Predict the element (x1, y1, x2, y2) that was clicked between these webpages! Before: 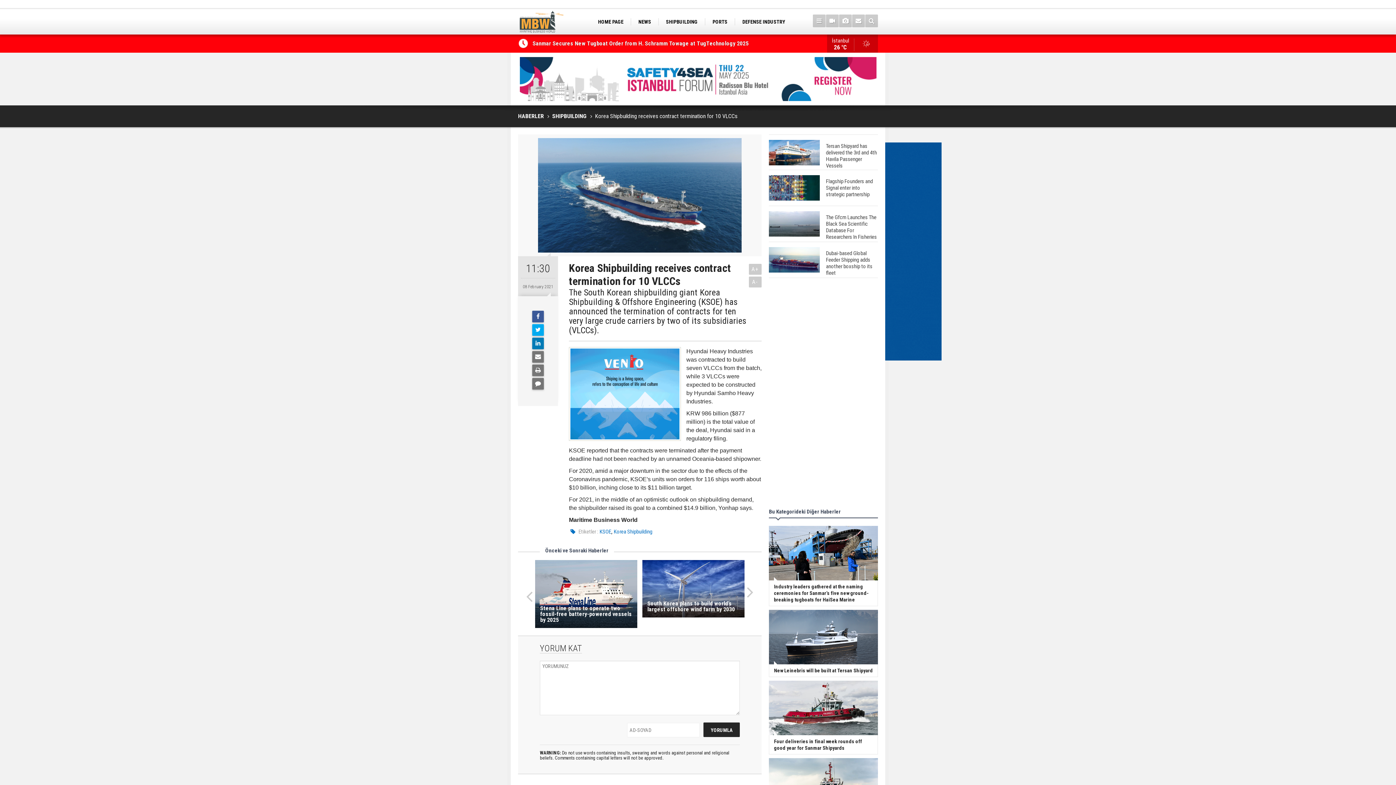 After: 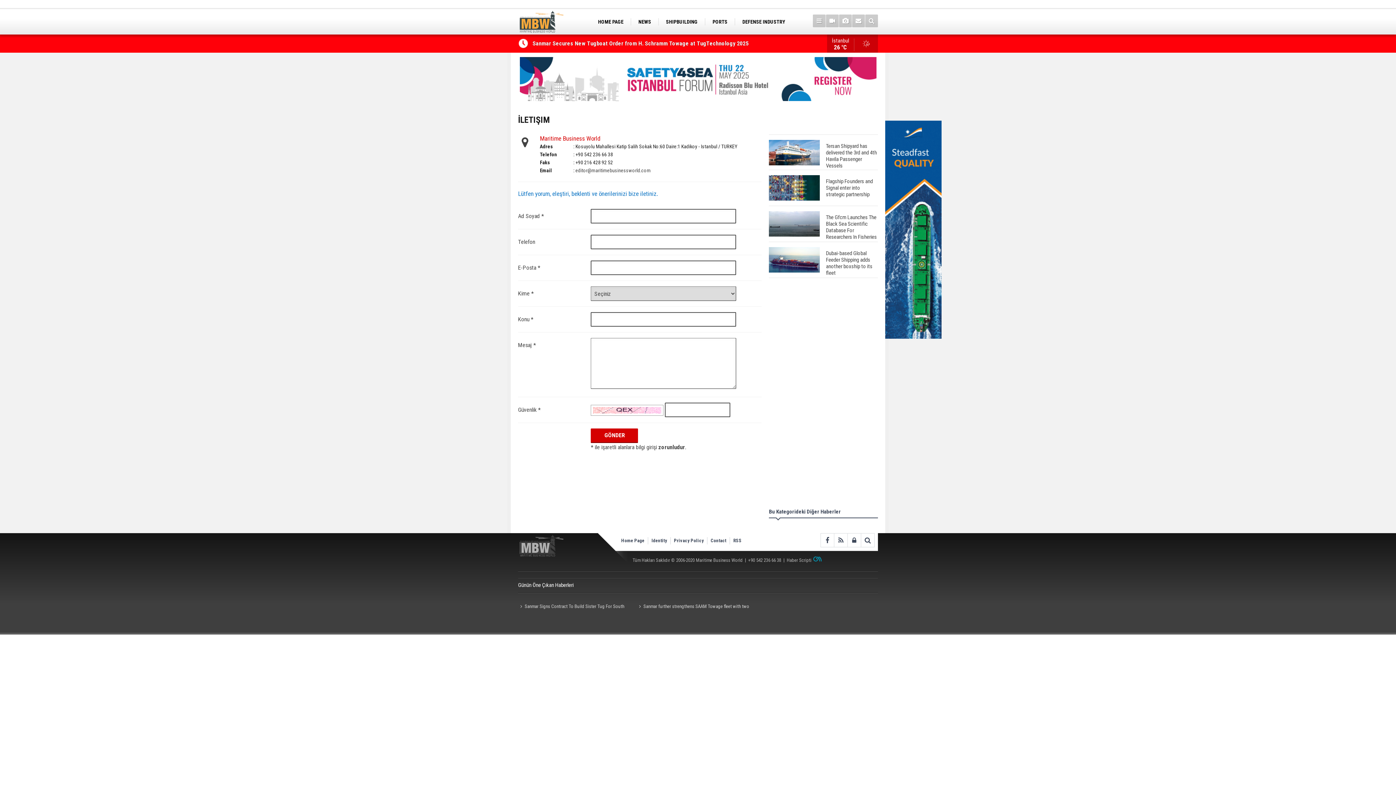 Action: bbox: (852, 14, 865, 27)